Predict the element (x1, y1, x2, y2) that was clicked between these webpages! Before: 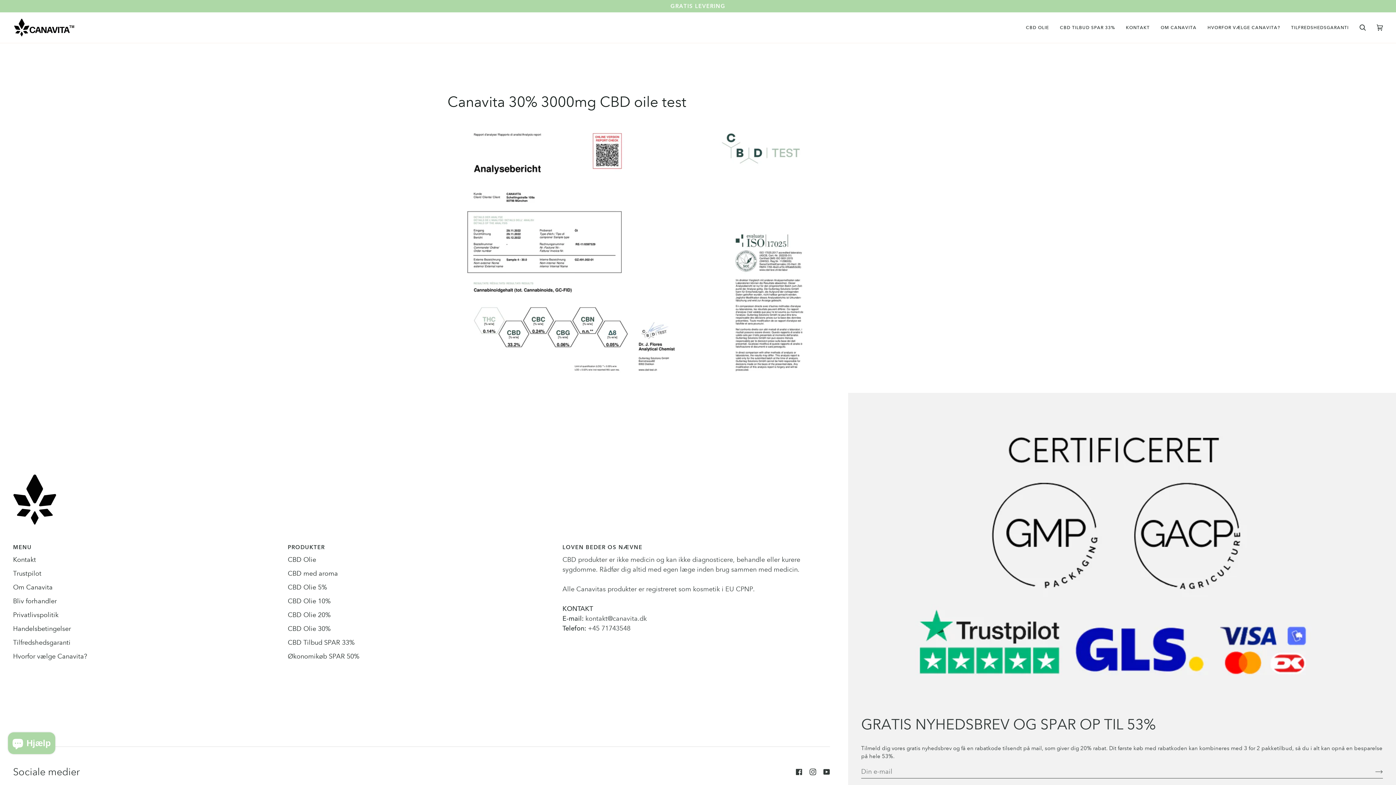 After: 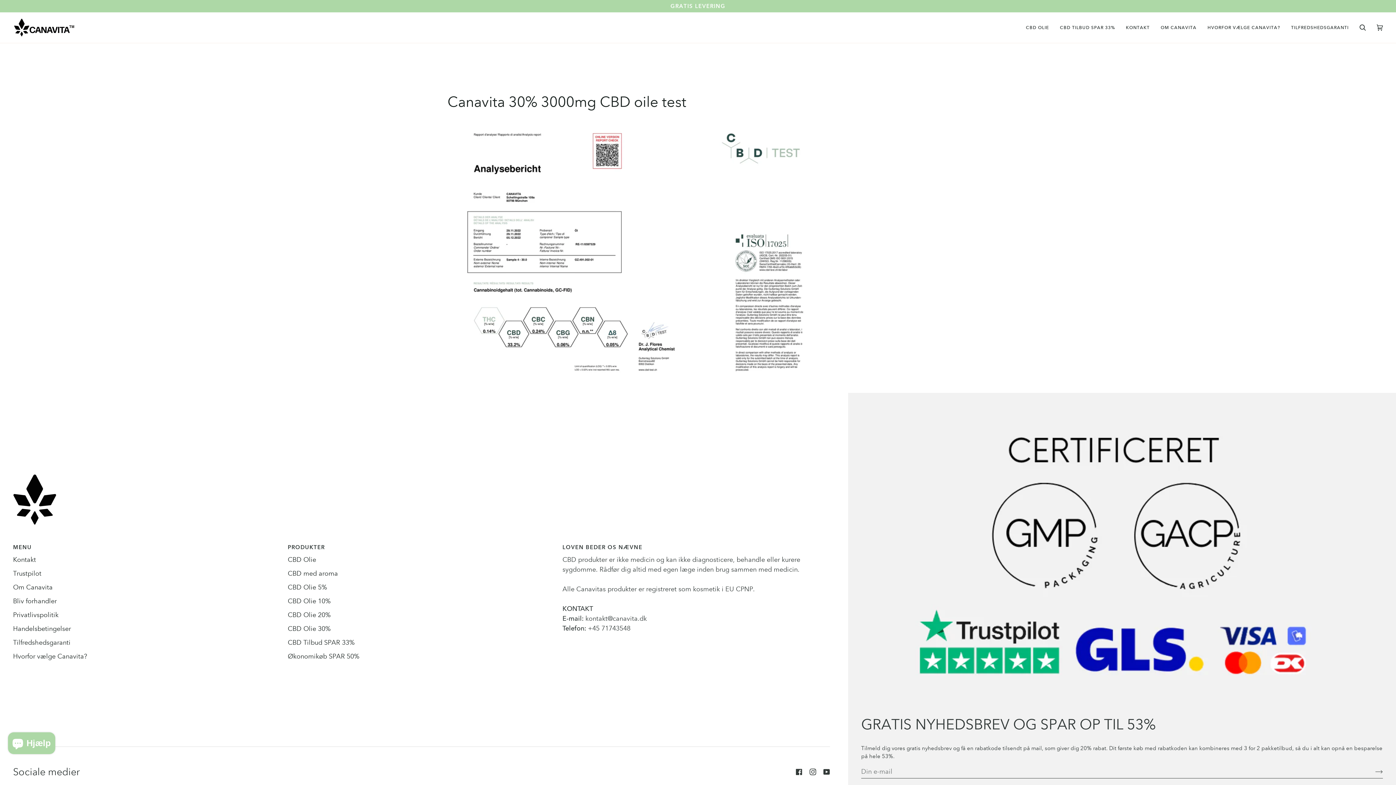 Action: label: Footer ny bbox: (13, 543, 280, 555)